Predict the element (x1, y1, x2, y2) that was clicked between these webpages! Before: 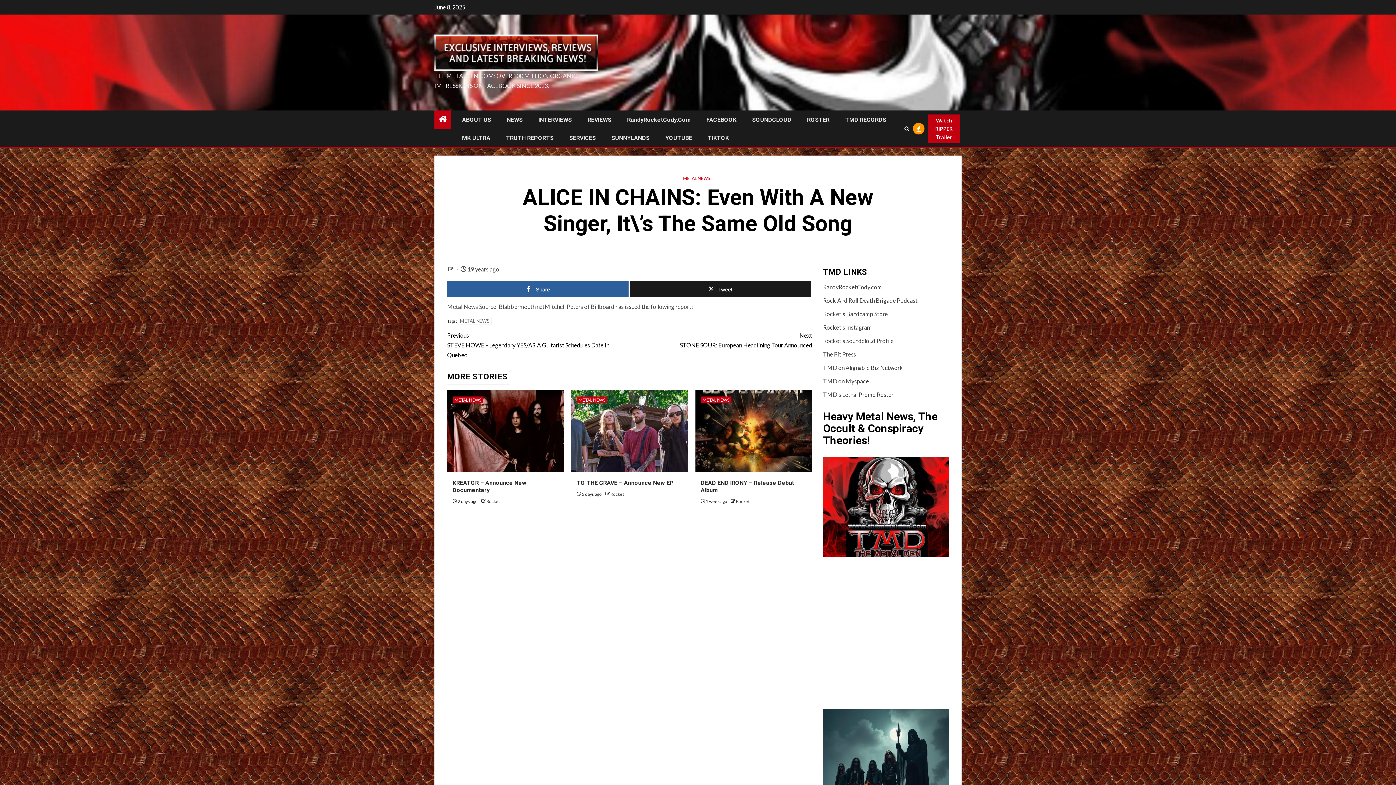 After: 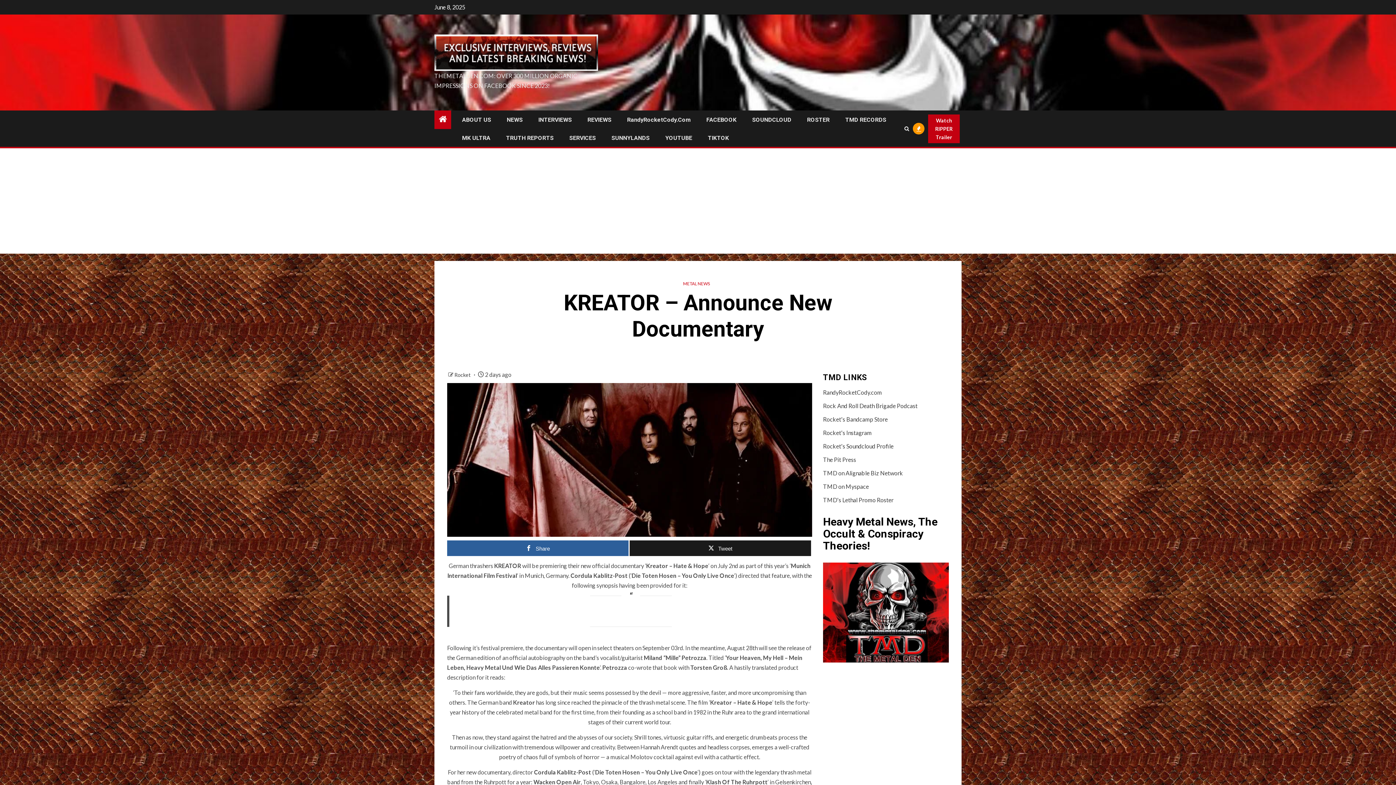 Action: bbox: (447, 390, 564, 472)